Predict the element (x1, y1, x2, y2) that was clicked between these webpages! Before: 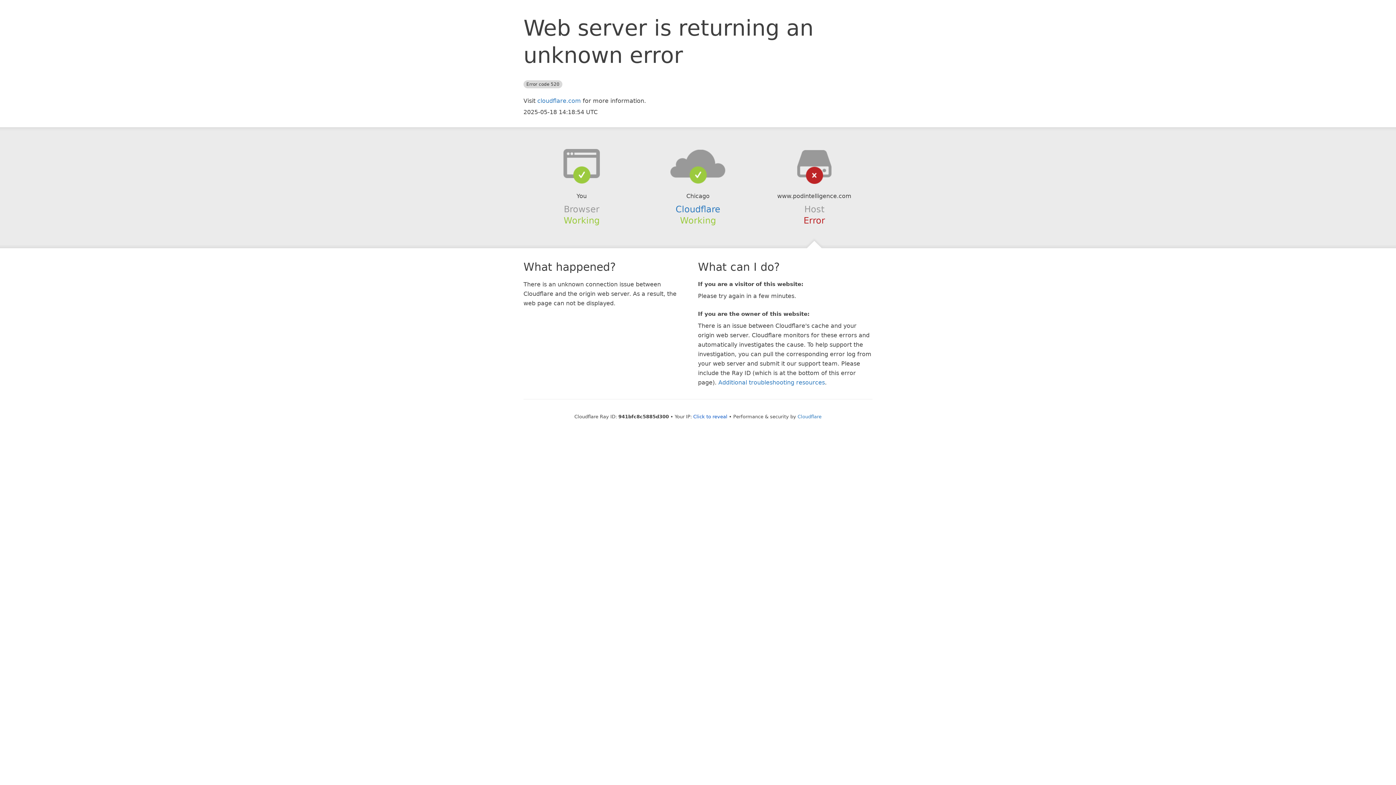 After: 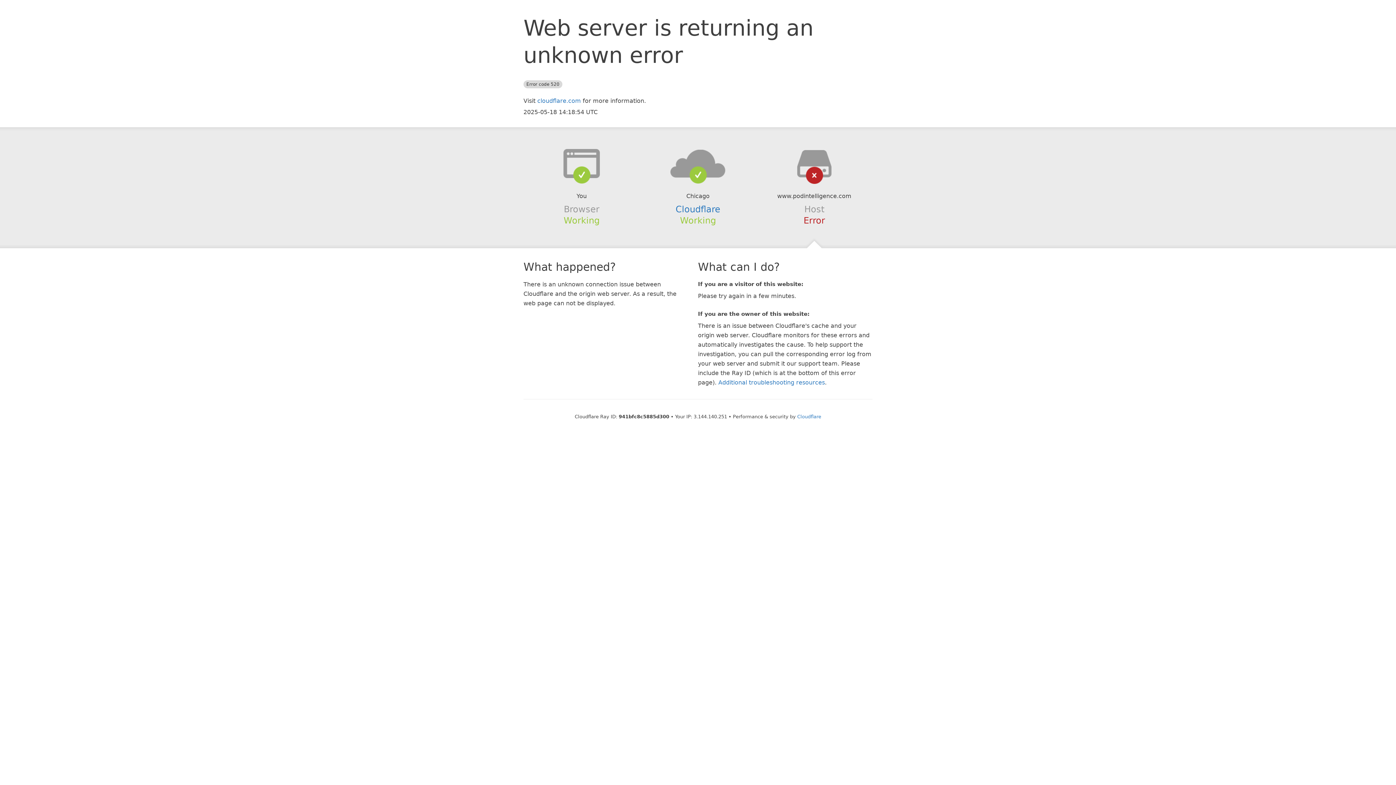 Action: bbox: (693, 414, 727, 419) label: Click to reveal